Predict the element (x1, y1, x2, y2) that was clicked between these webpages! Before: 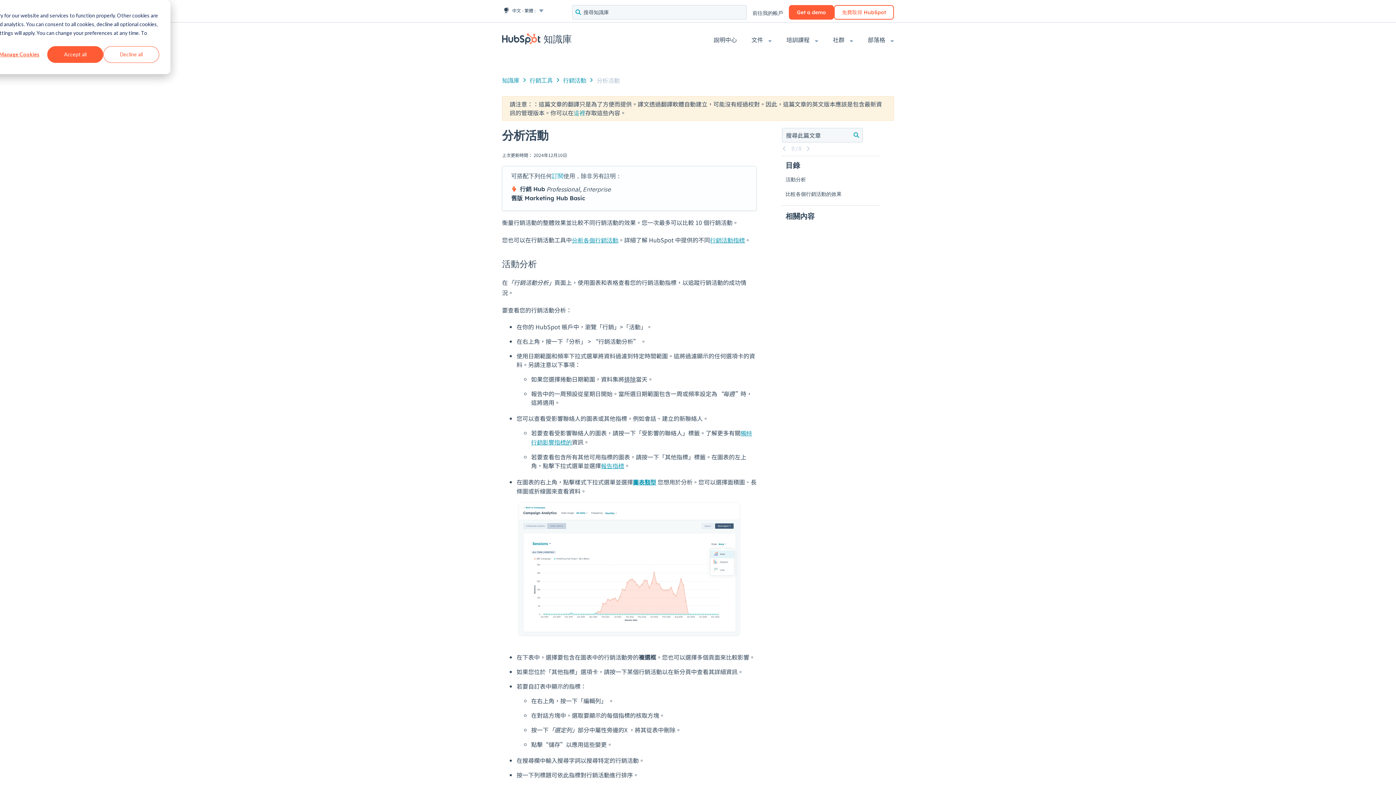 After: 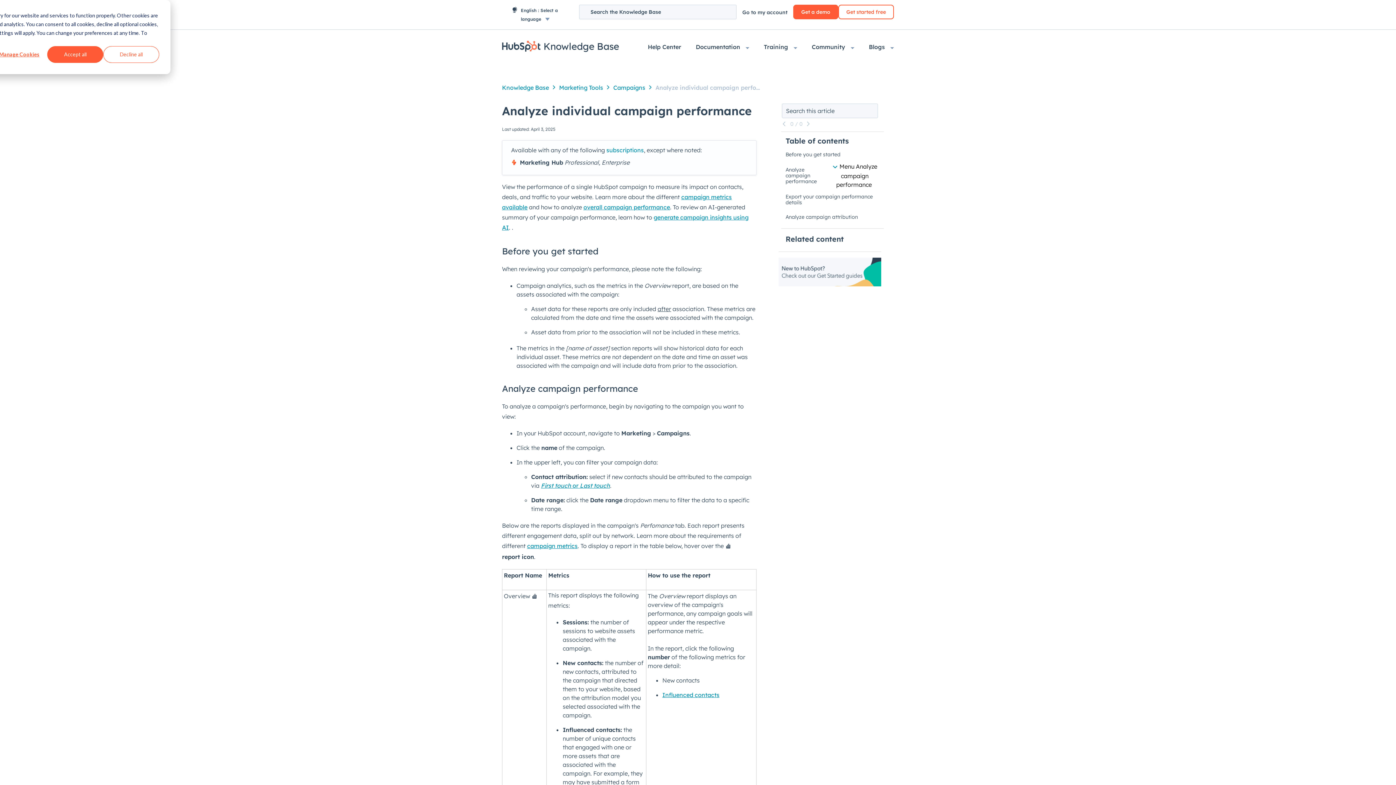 Action: label: 行銷活動指標 bbox: (710, 236, 745, 244)